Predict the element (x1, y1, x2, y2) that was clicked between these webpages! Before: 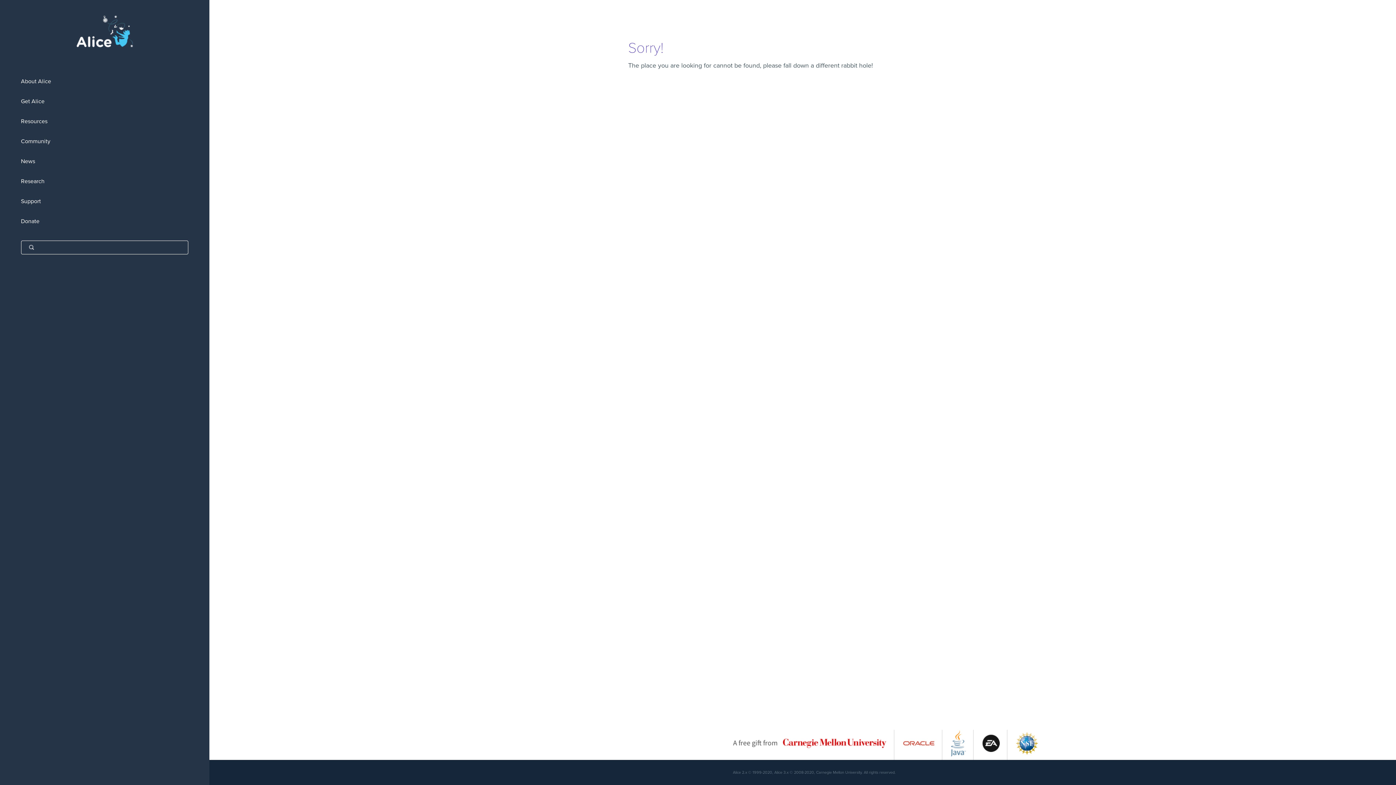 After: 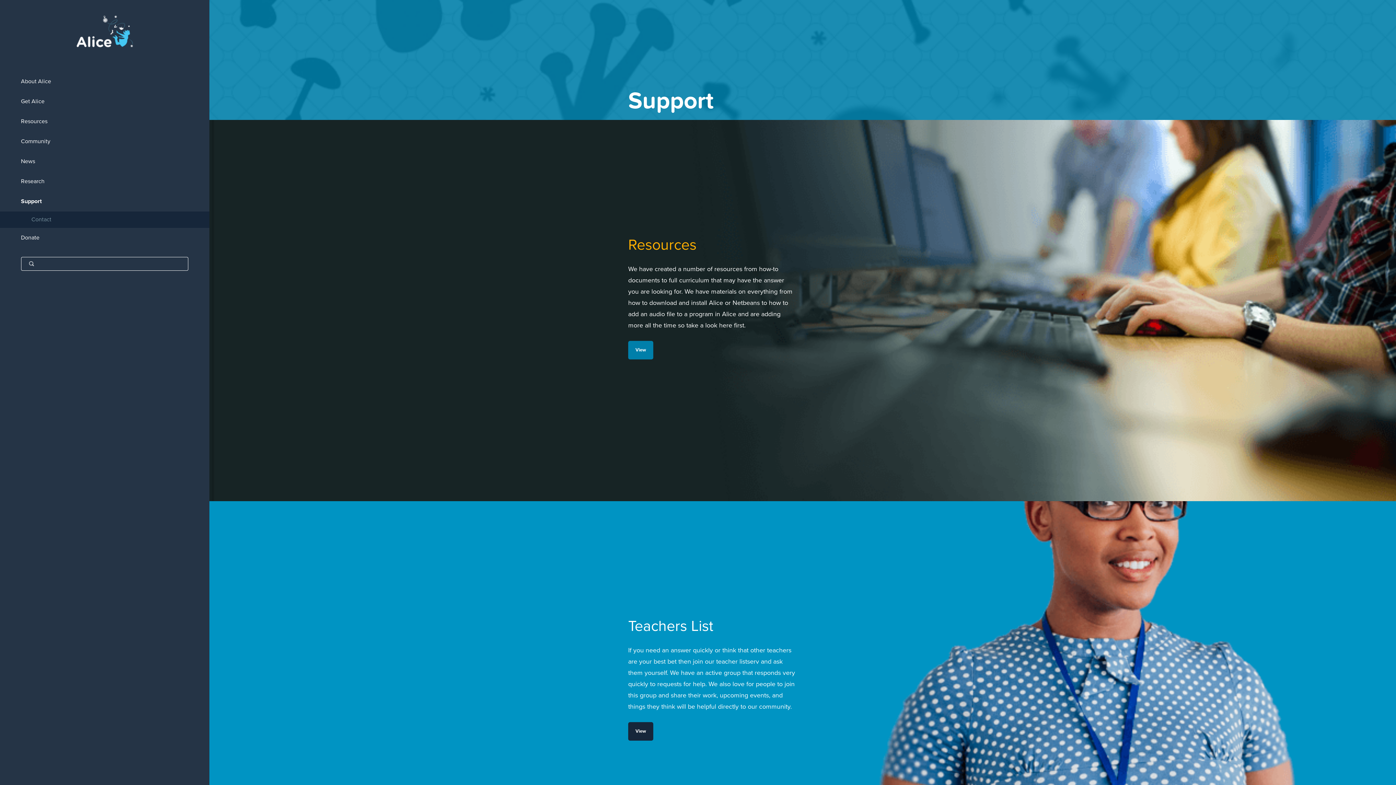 Action: label: Support bbox: (0, 191, 209, 211)